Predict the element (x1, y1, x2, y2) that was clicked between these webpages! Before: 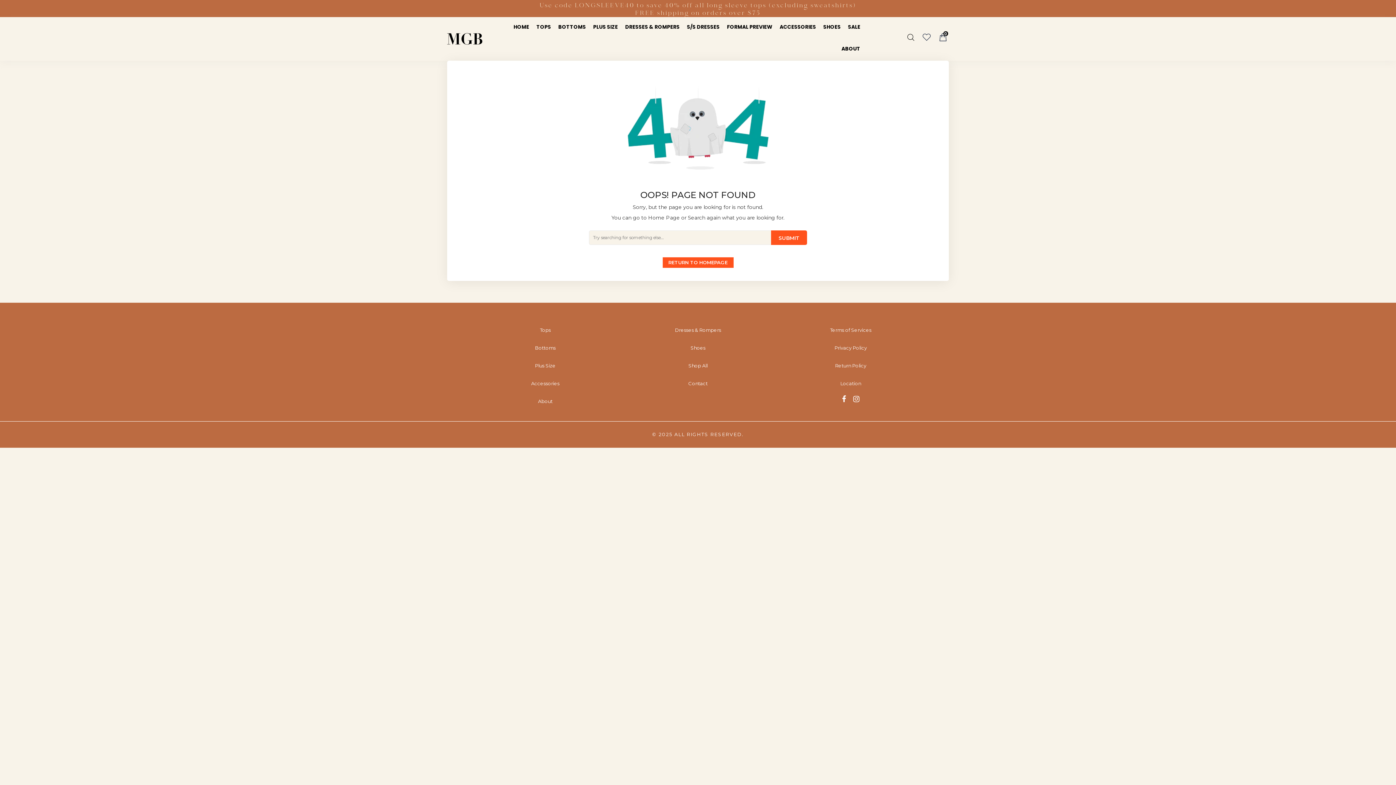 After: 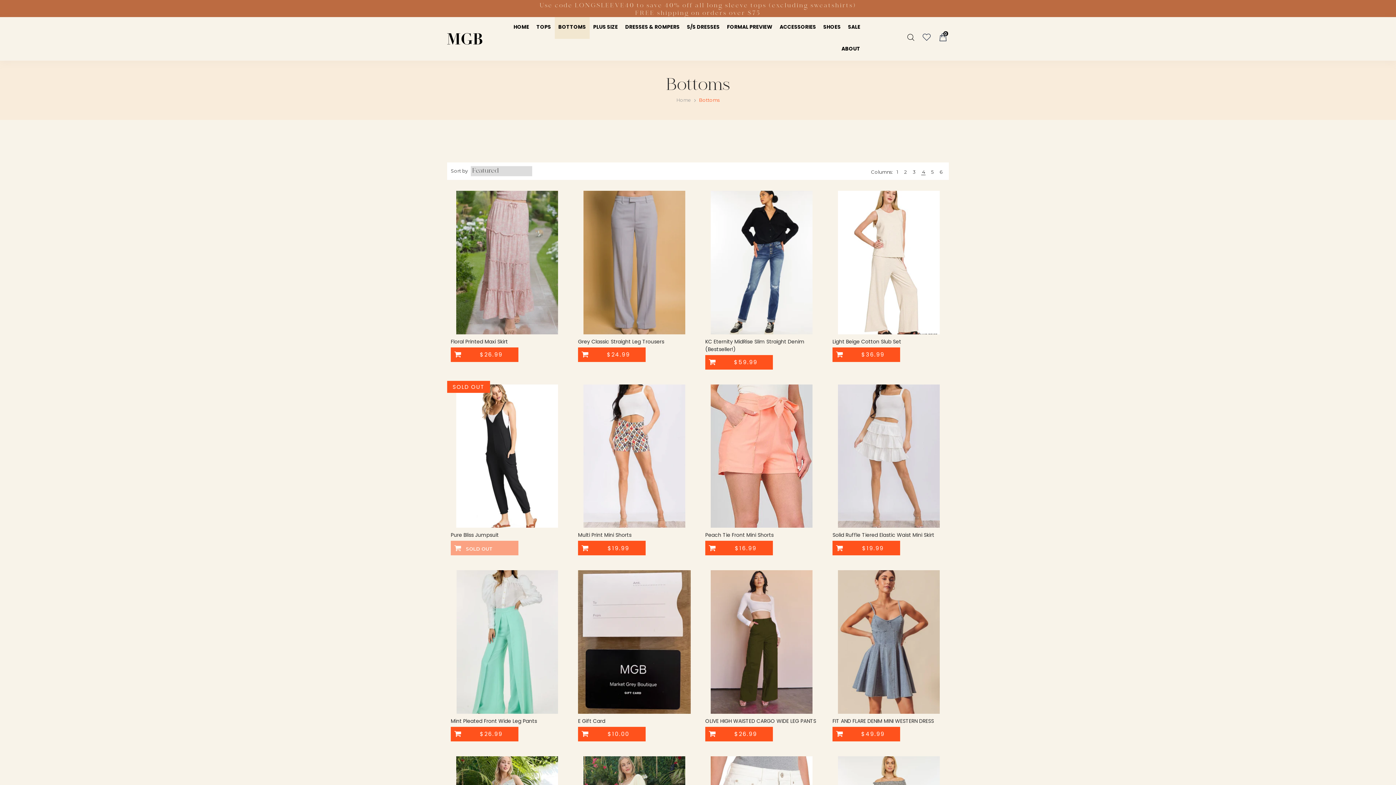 Action: bbox: (535, 345, 555, 350) label: Bottoms